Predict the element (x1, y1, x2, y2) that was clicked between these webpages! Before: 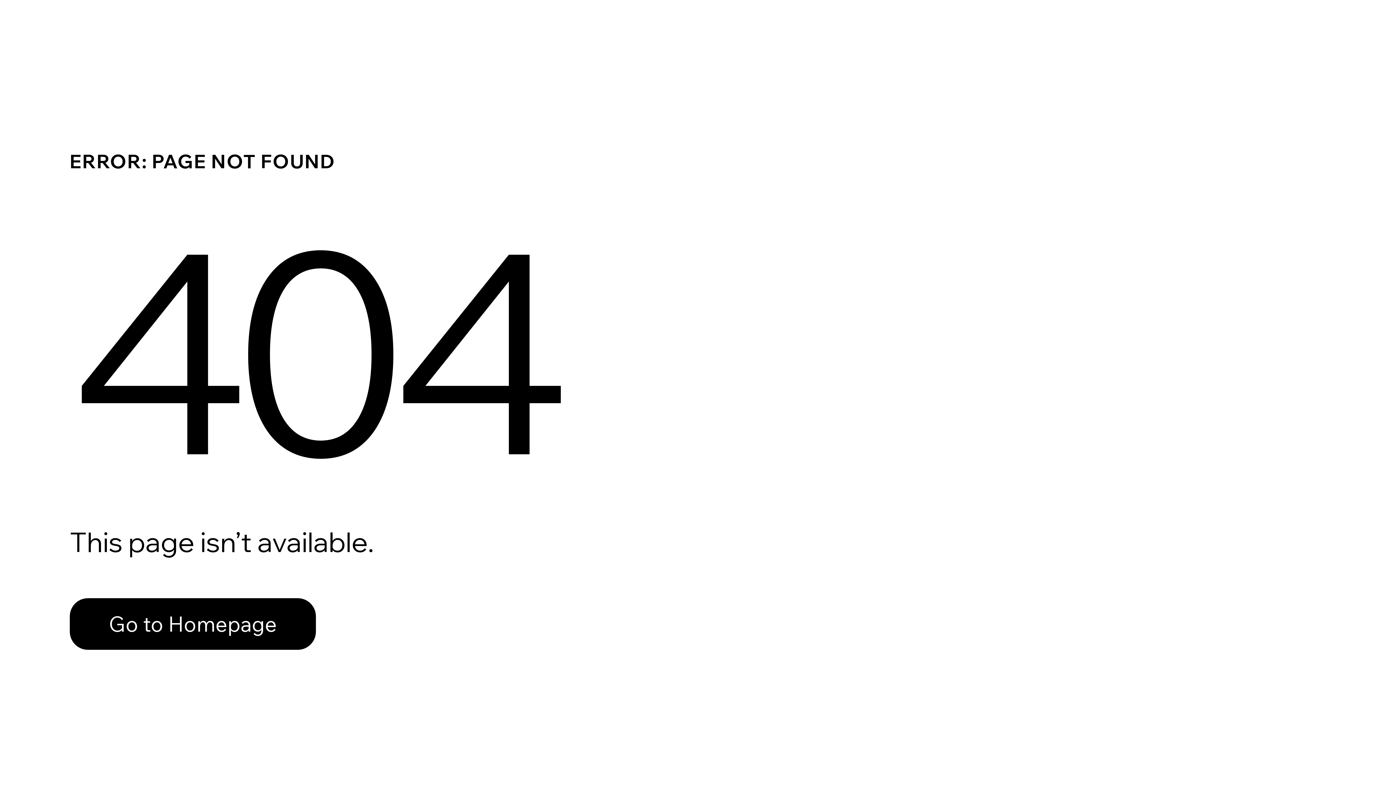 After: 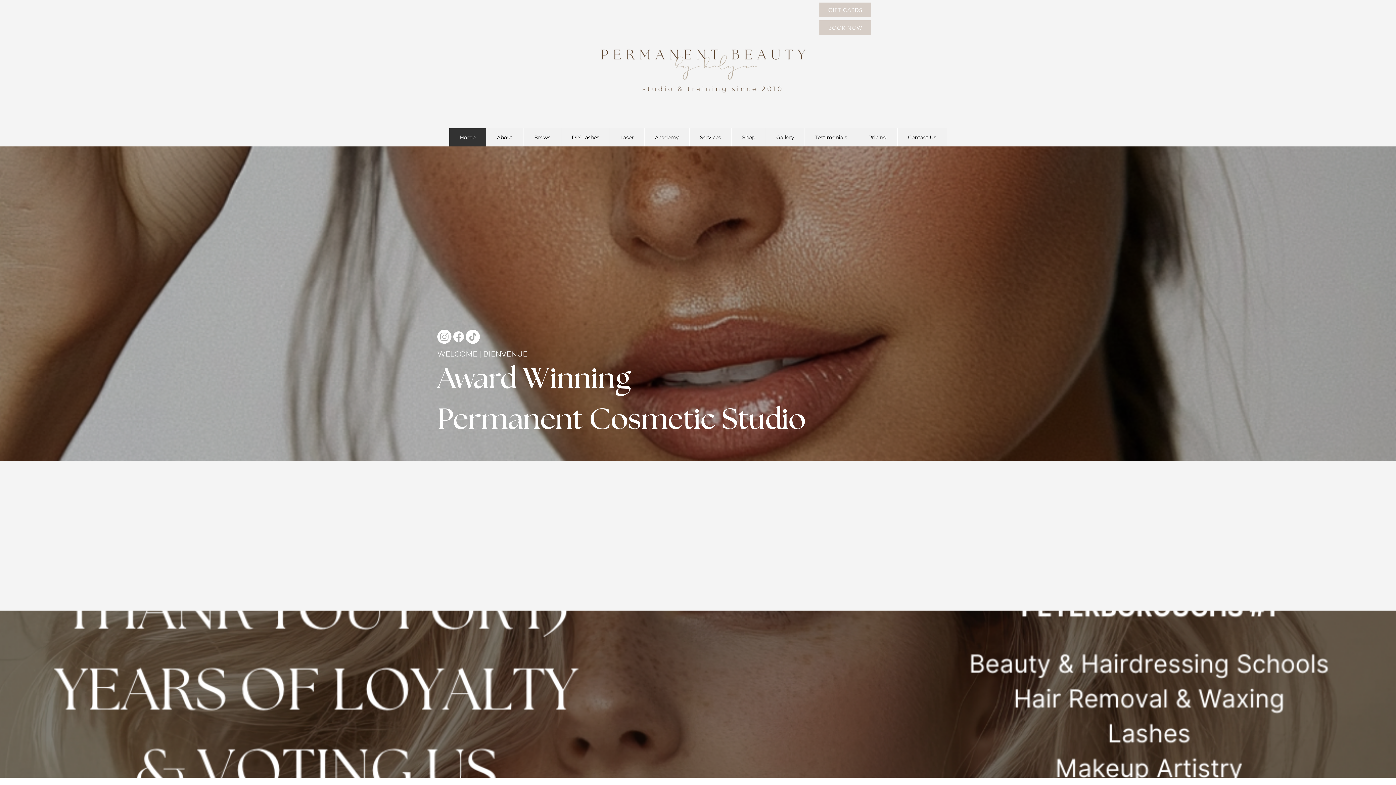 Action: label: Go to Homepage bbox: (69, 582, 768, 659)